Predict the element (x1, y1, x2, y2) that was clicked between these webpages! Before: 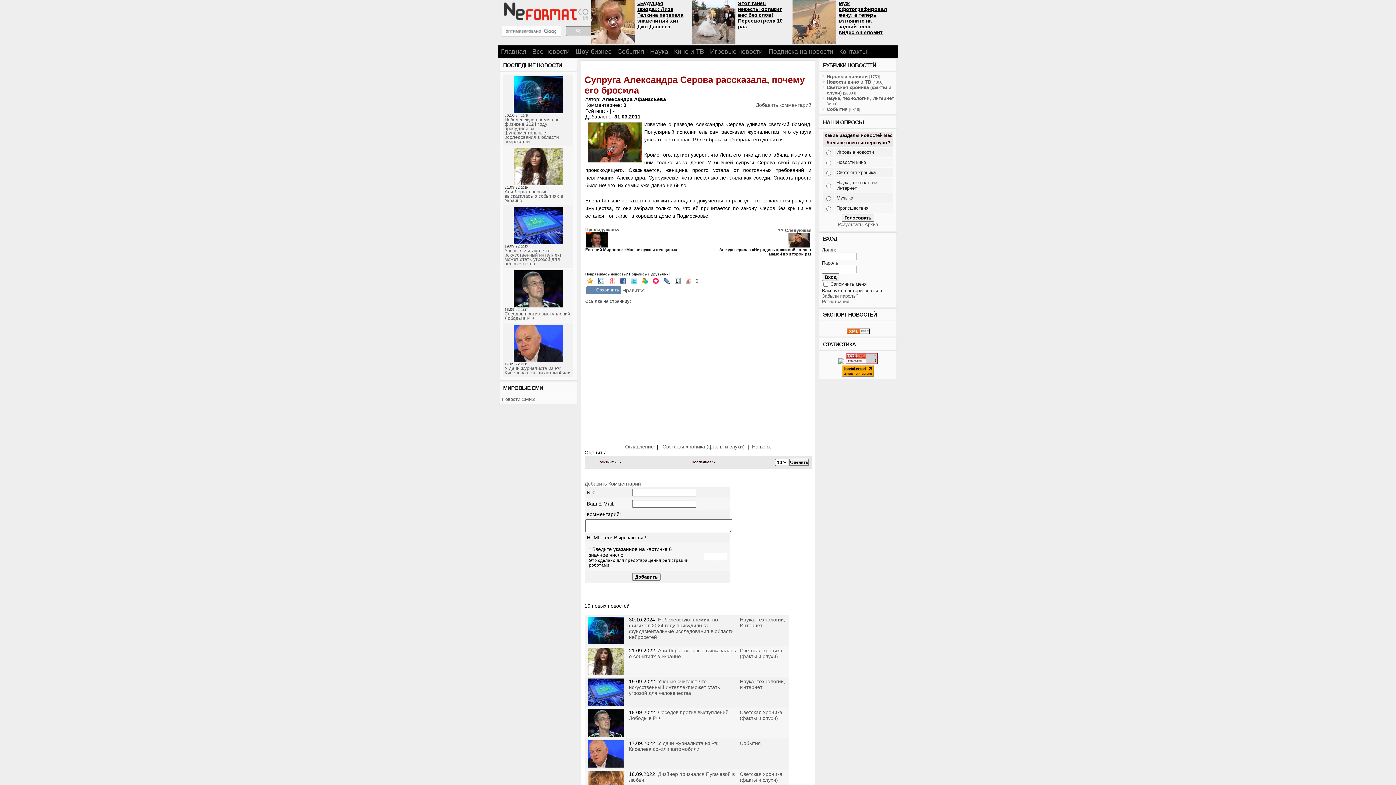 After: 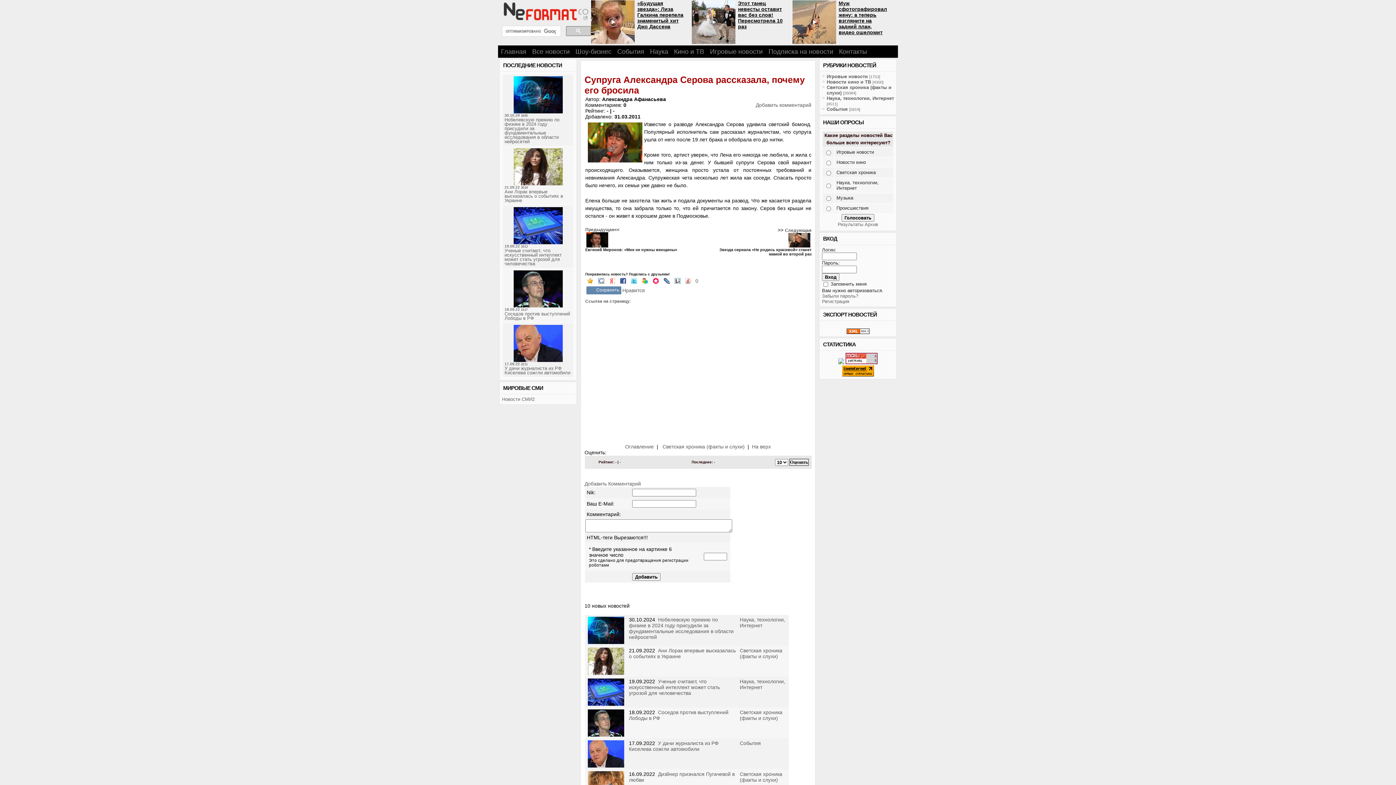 Action: bbox: (673, 279, 681, 285)